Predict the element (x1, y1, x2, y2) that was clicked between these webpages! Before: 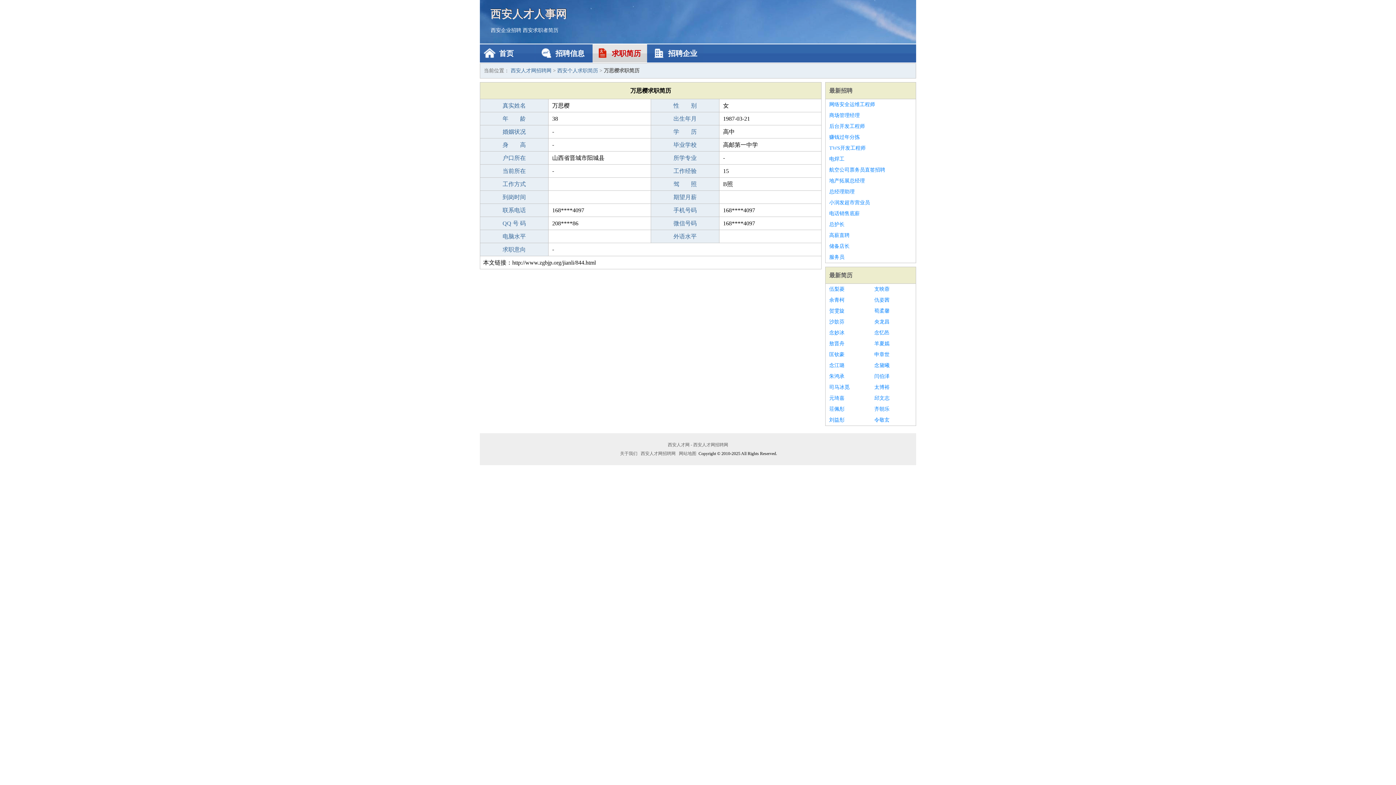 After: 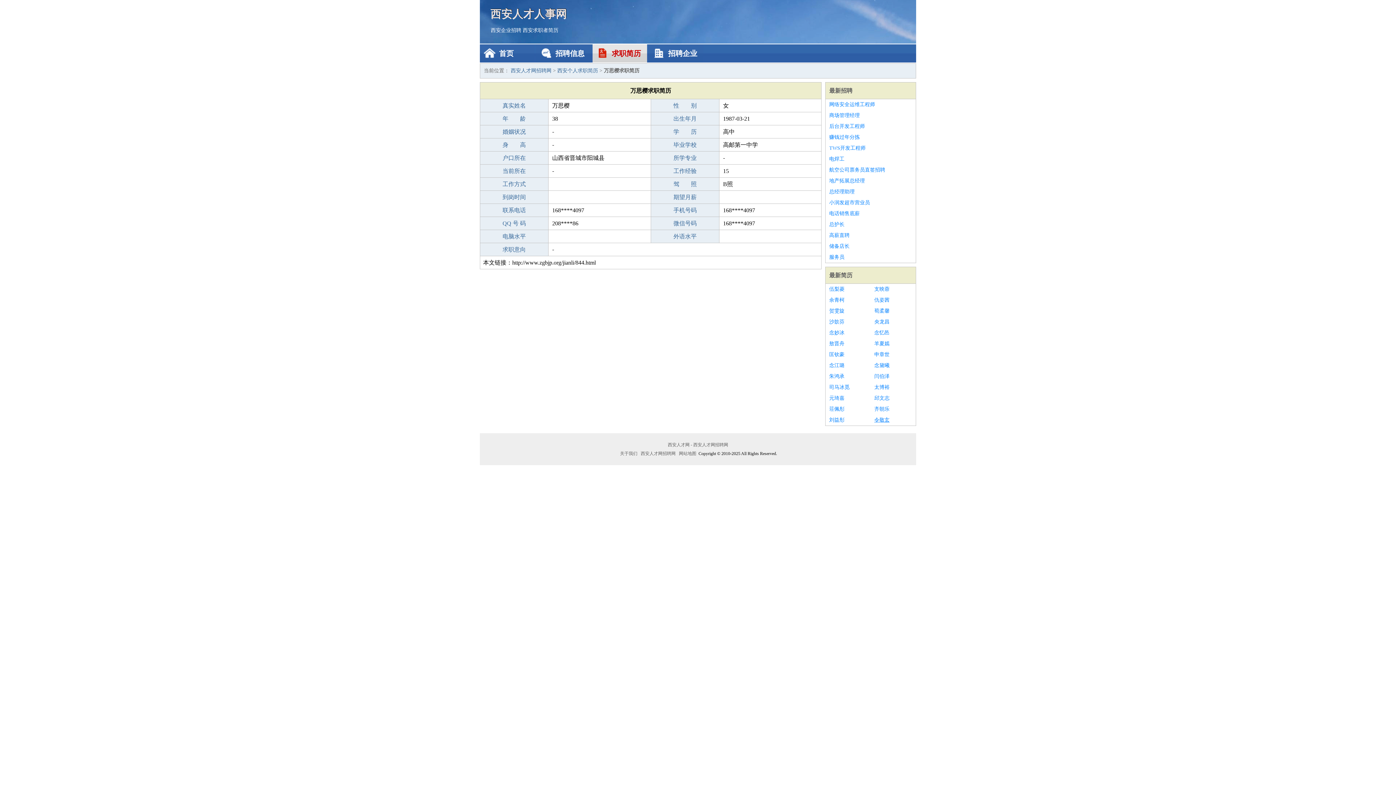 Action: label: 令敬玄 bbox: (874, 414, 912, 425)